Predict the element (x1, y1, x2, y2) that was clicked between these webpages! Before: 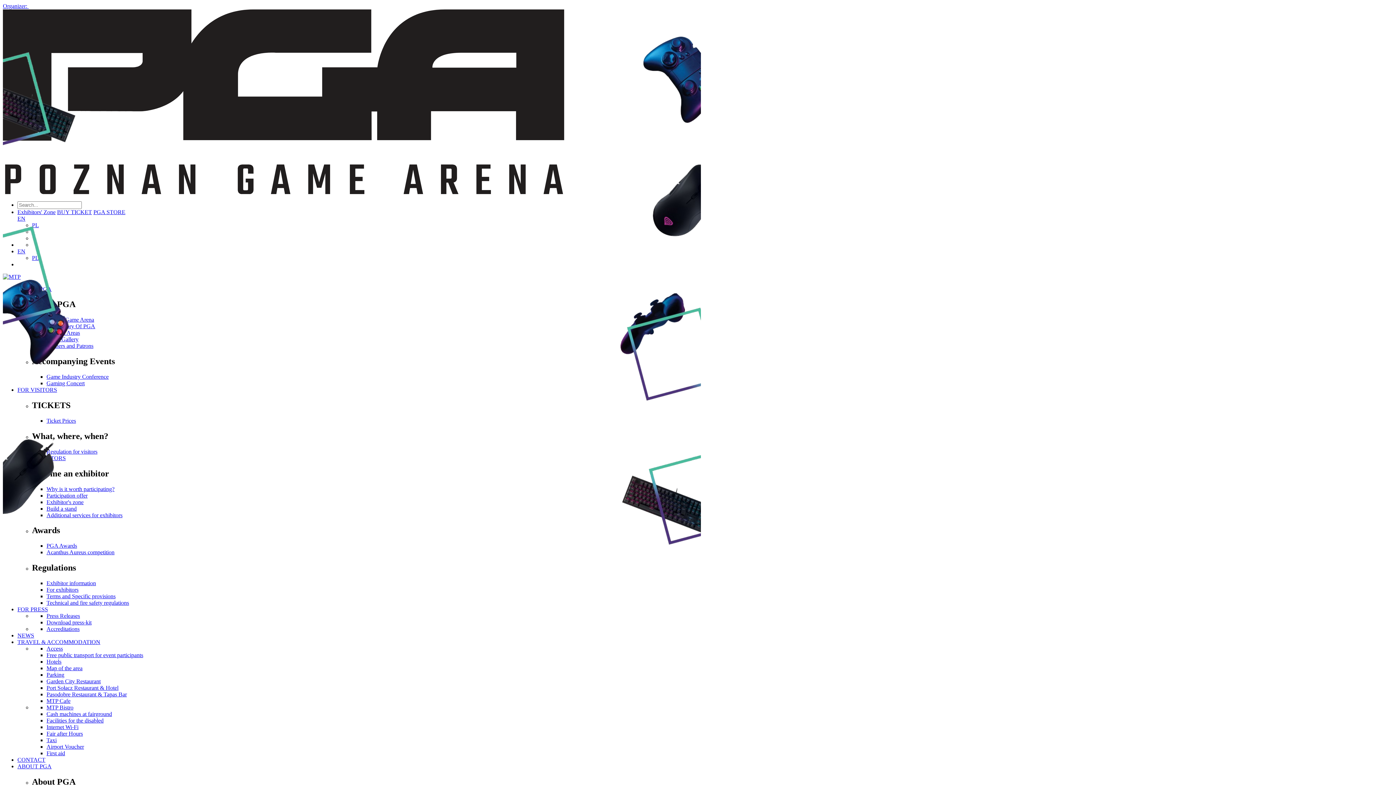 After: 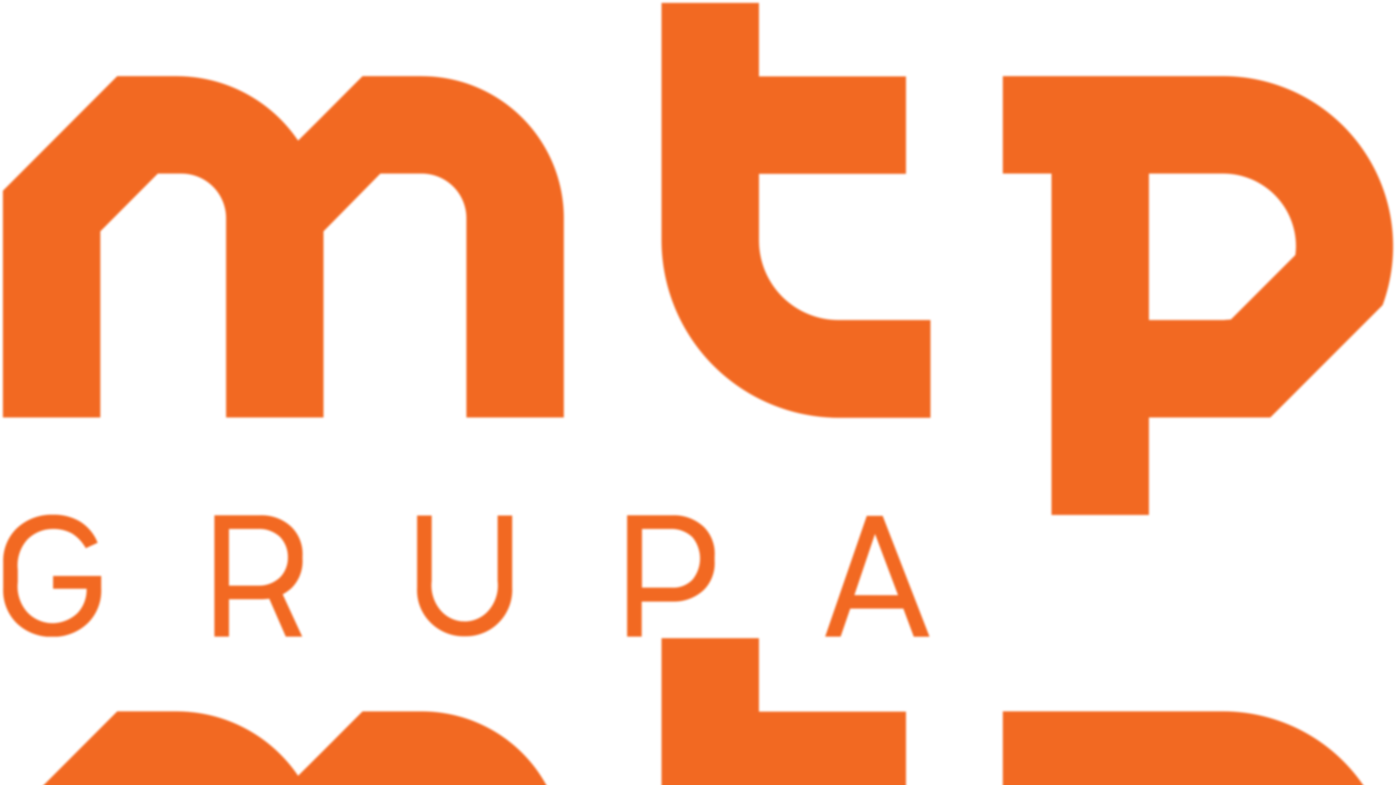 Action: label: Facilities for the disabled bbox: (46, 717, 103, 724)